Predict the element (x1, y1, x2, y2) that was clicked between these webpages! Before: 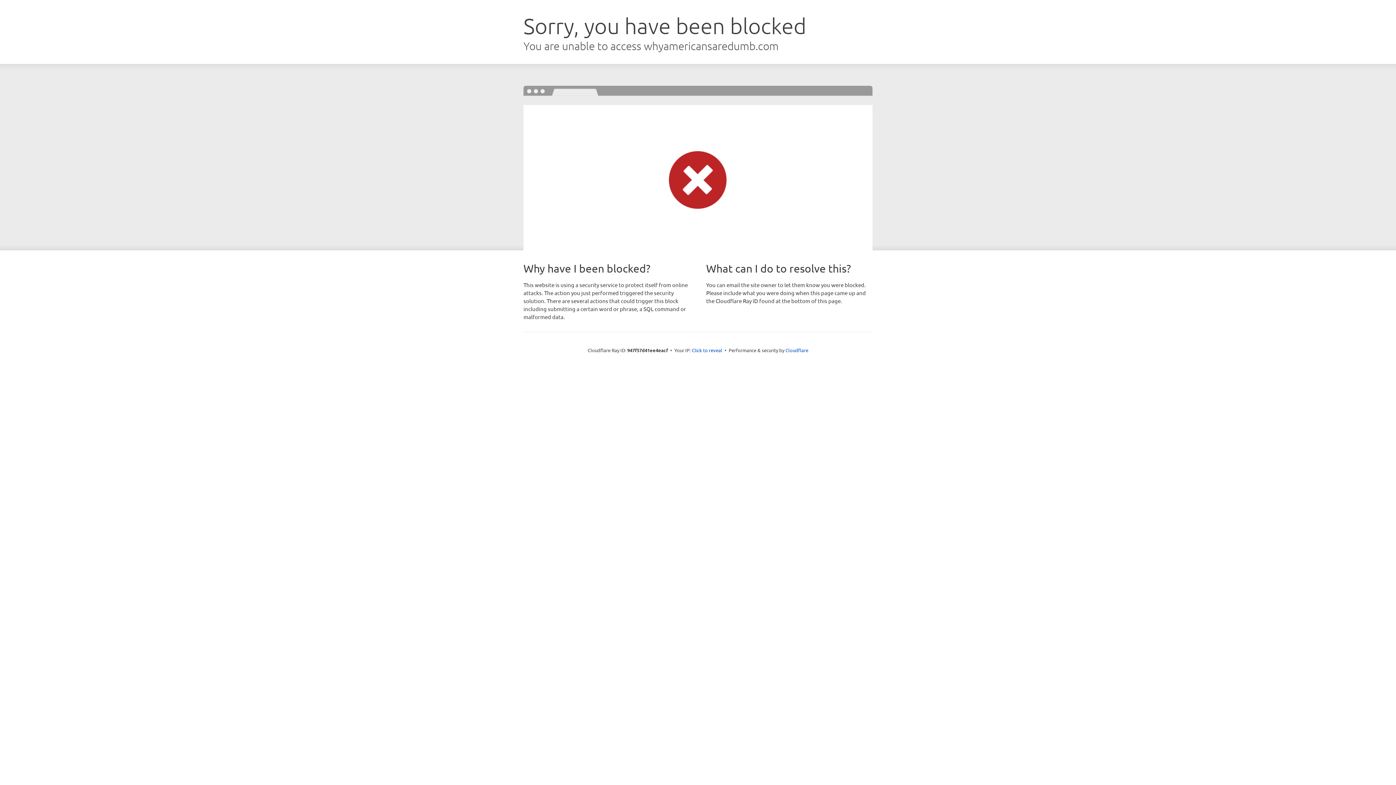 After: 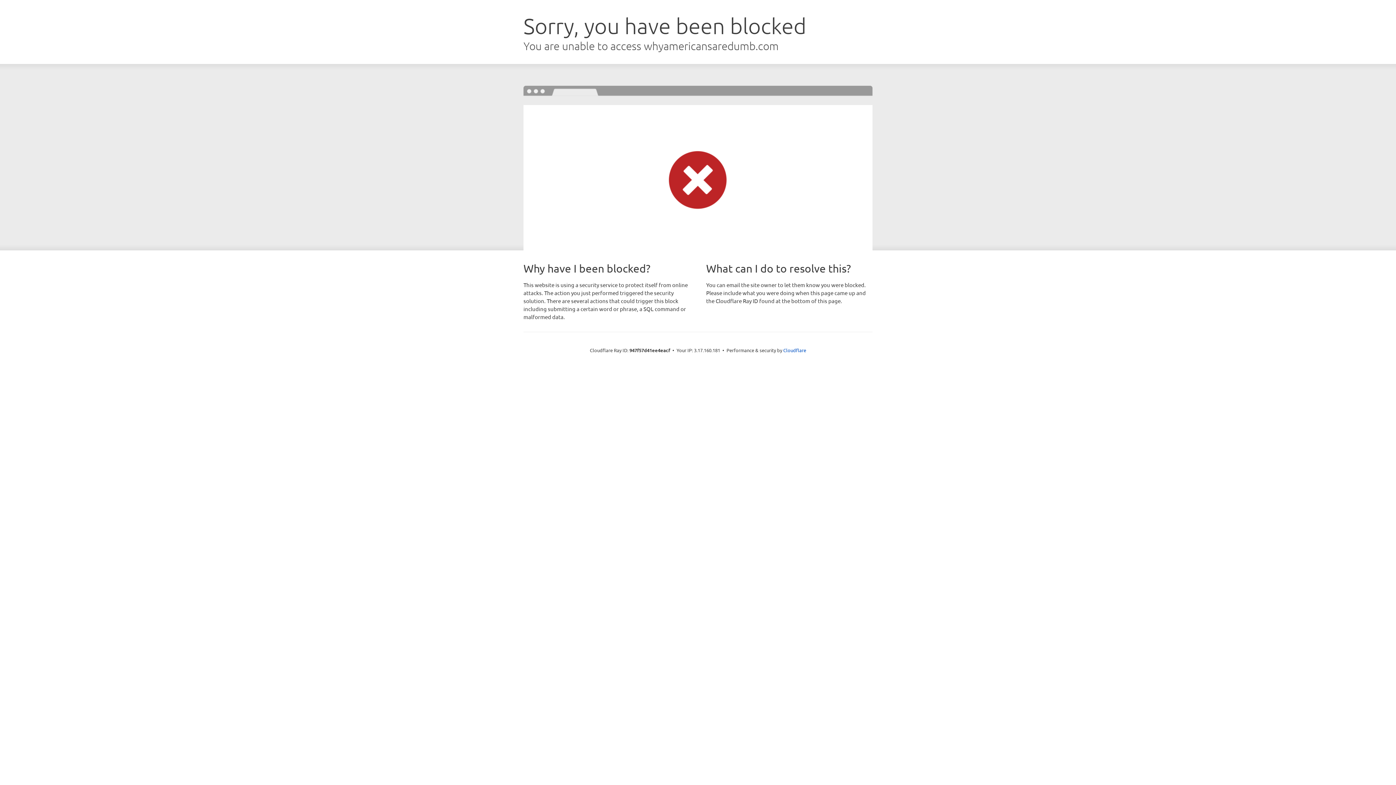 Action: label: Click to reveal bbox: (692, 346, 722, 353)